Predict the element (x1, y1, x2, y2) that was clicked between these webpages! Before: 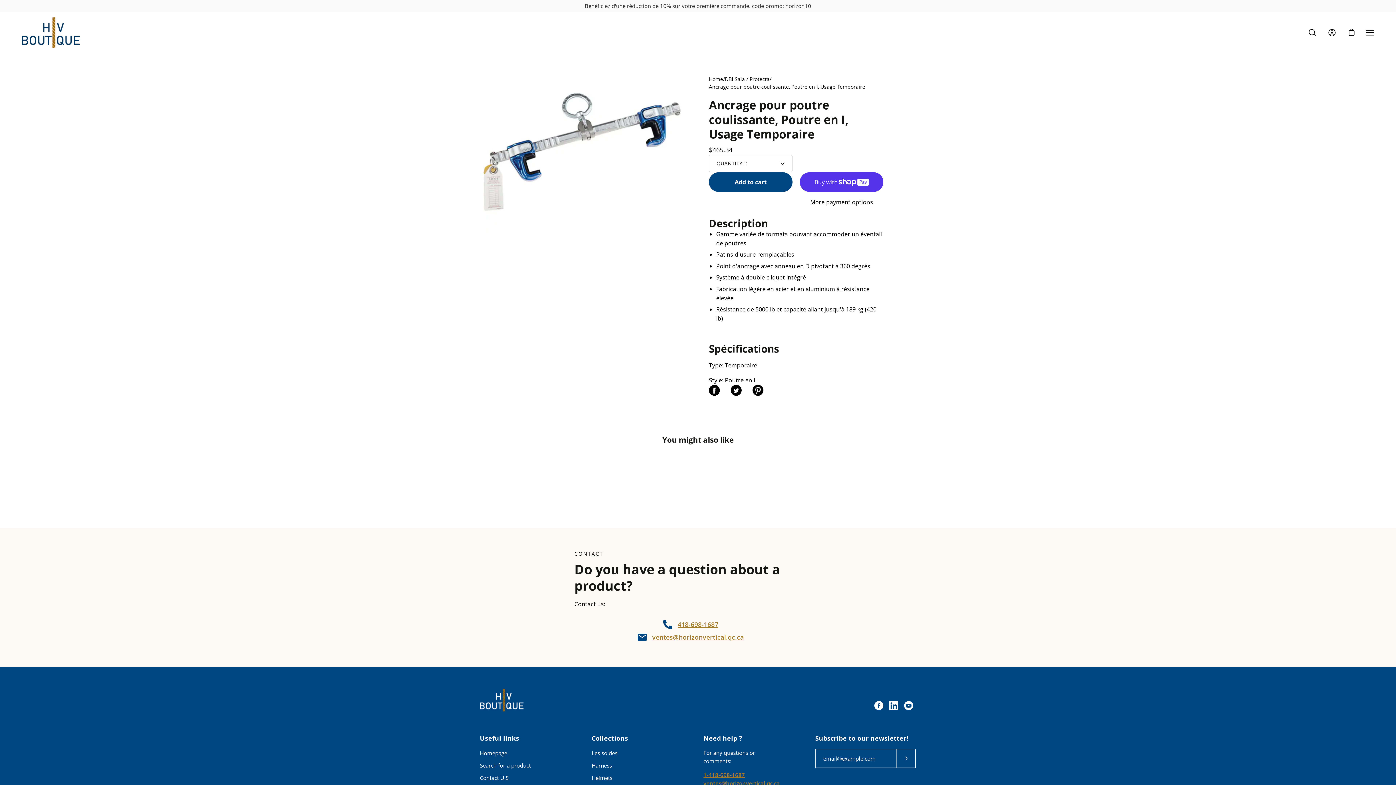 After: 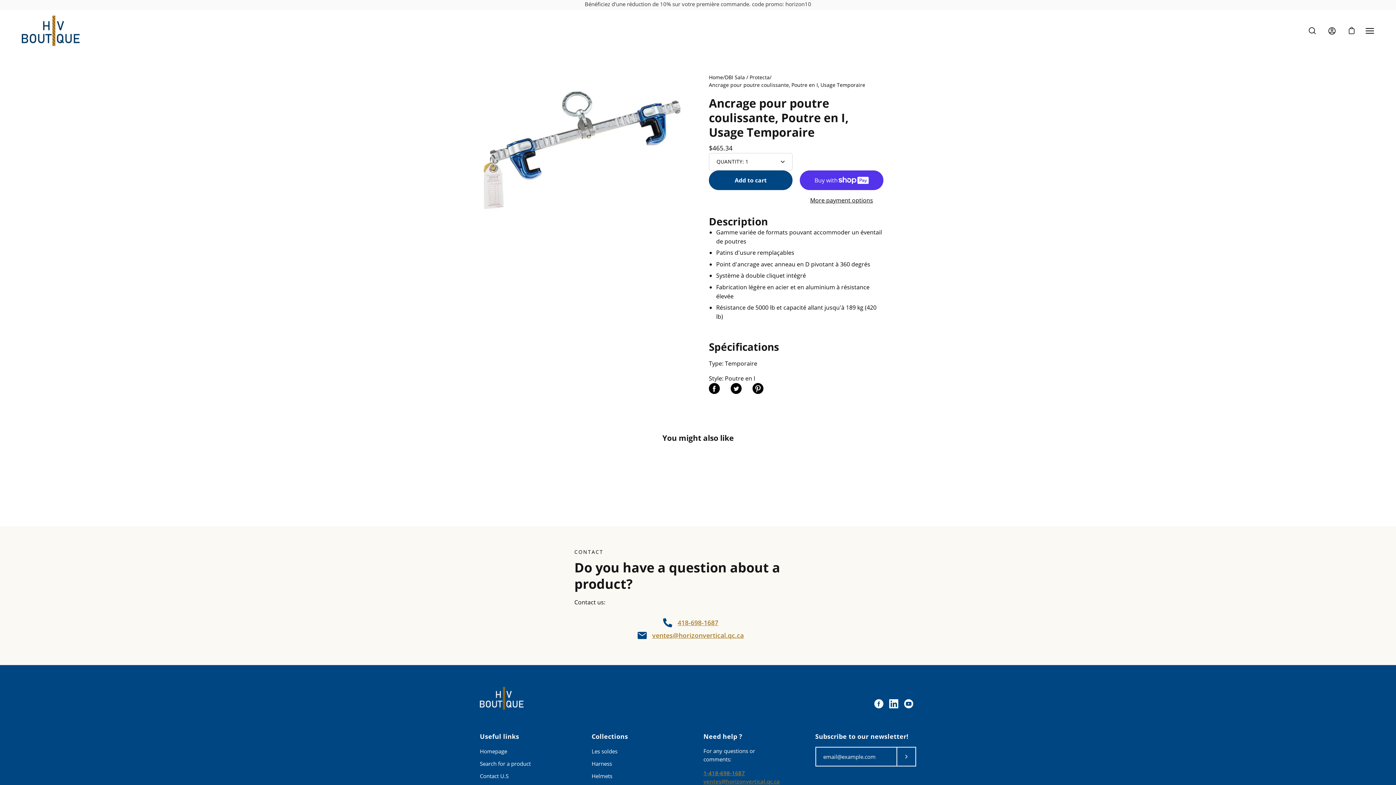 Action: label: ventes@horizonvertical.qc.ca bbox: (703, 780, 780, 787)